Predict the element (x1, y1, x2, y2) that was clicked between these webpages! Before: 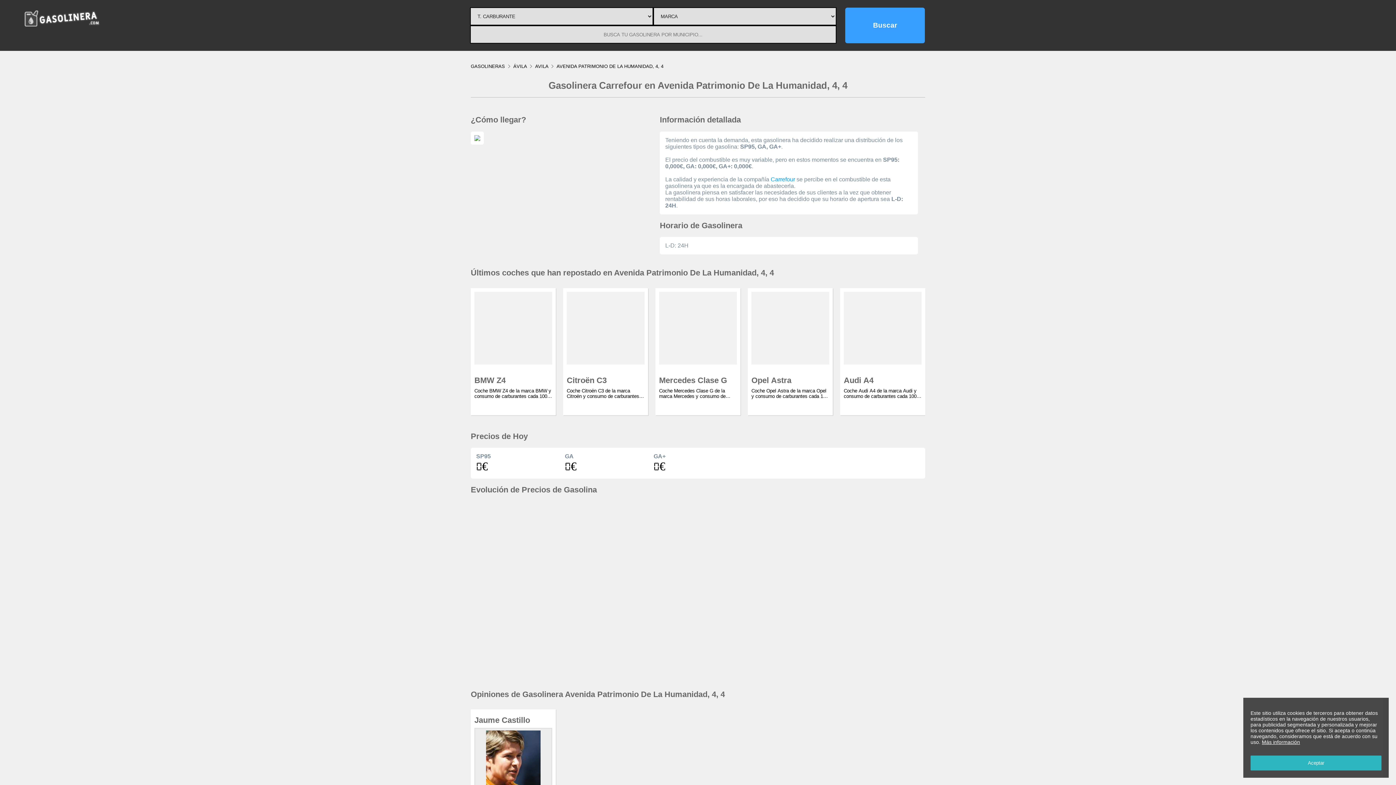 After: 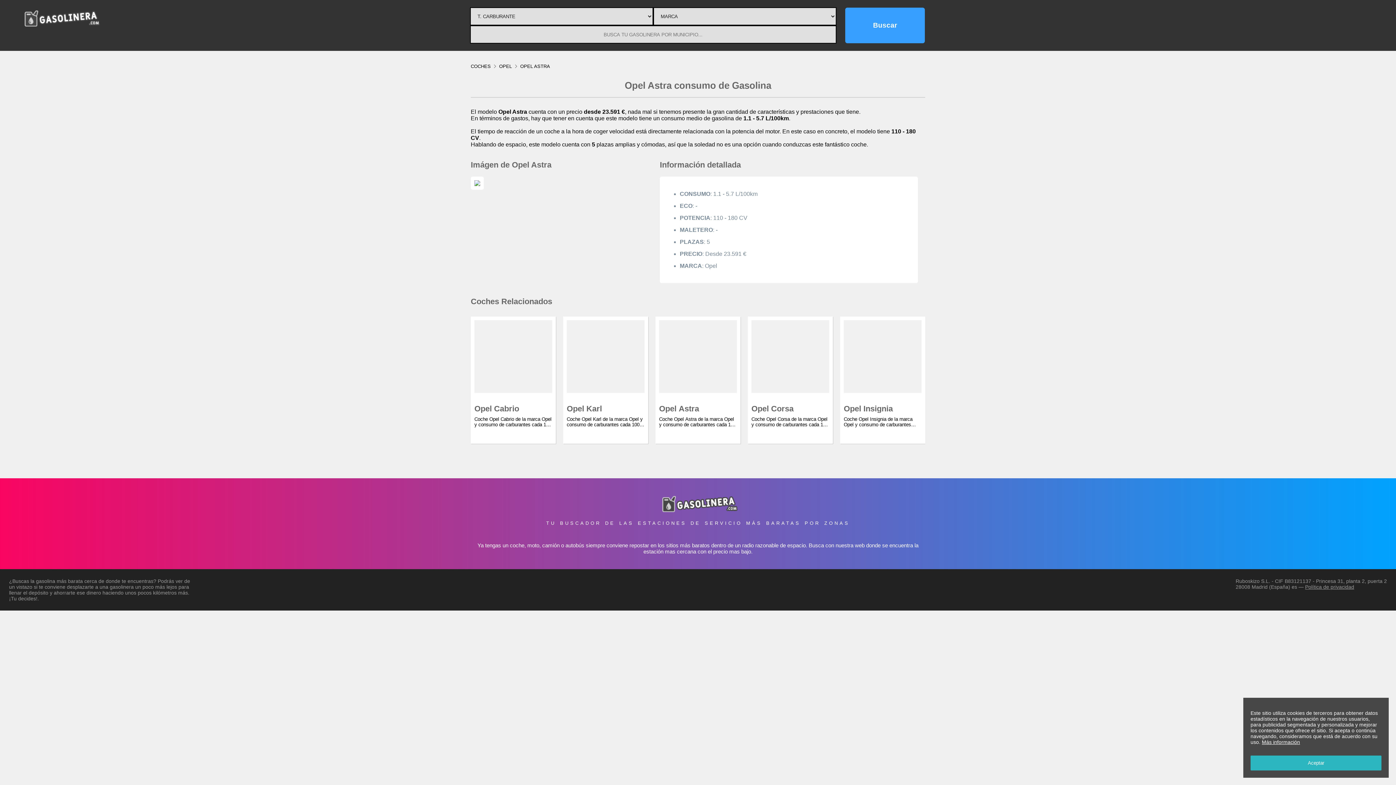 Action: label: Opel Astra
Coche Opel Astra de la marca Opel y consumo de carburantes cada 100 km. bbox: (751, 376, 829, 399)